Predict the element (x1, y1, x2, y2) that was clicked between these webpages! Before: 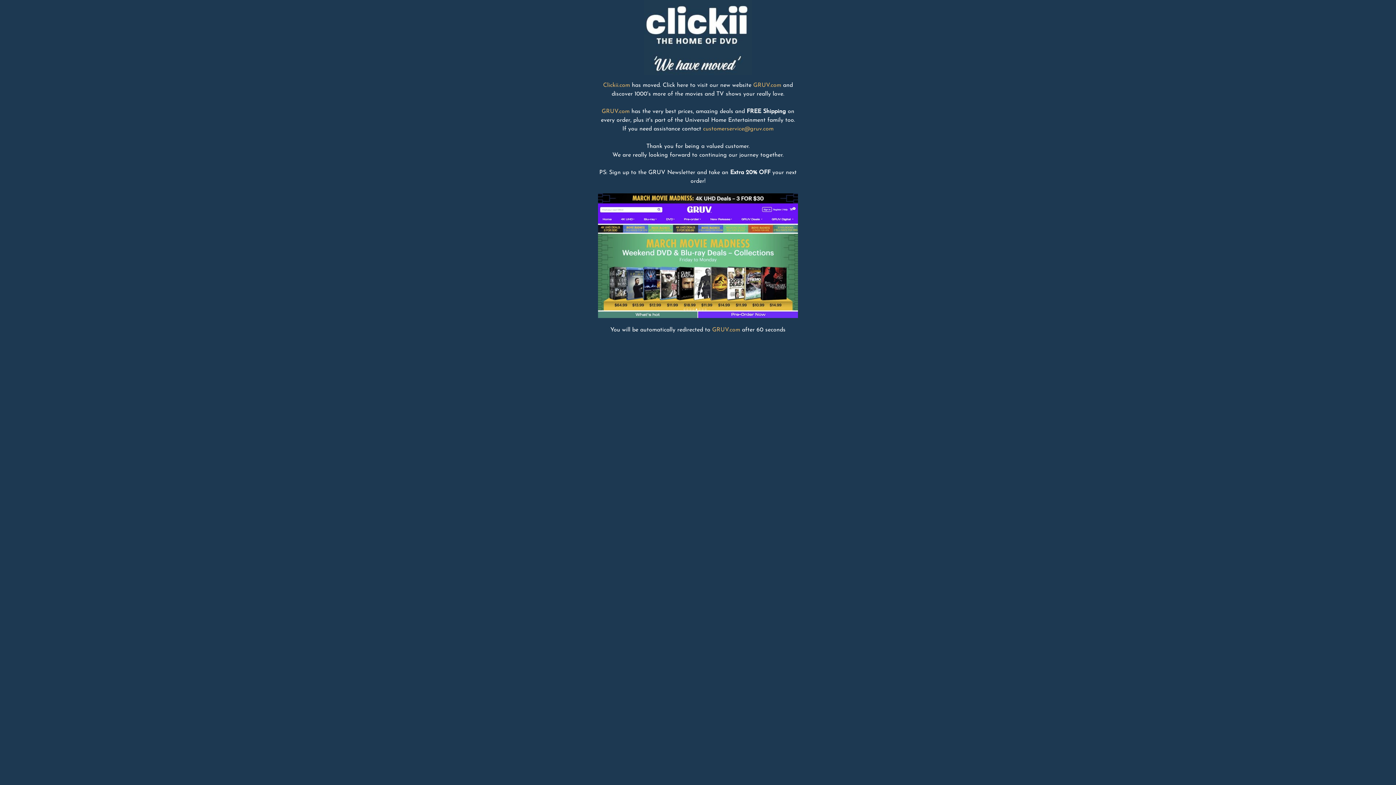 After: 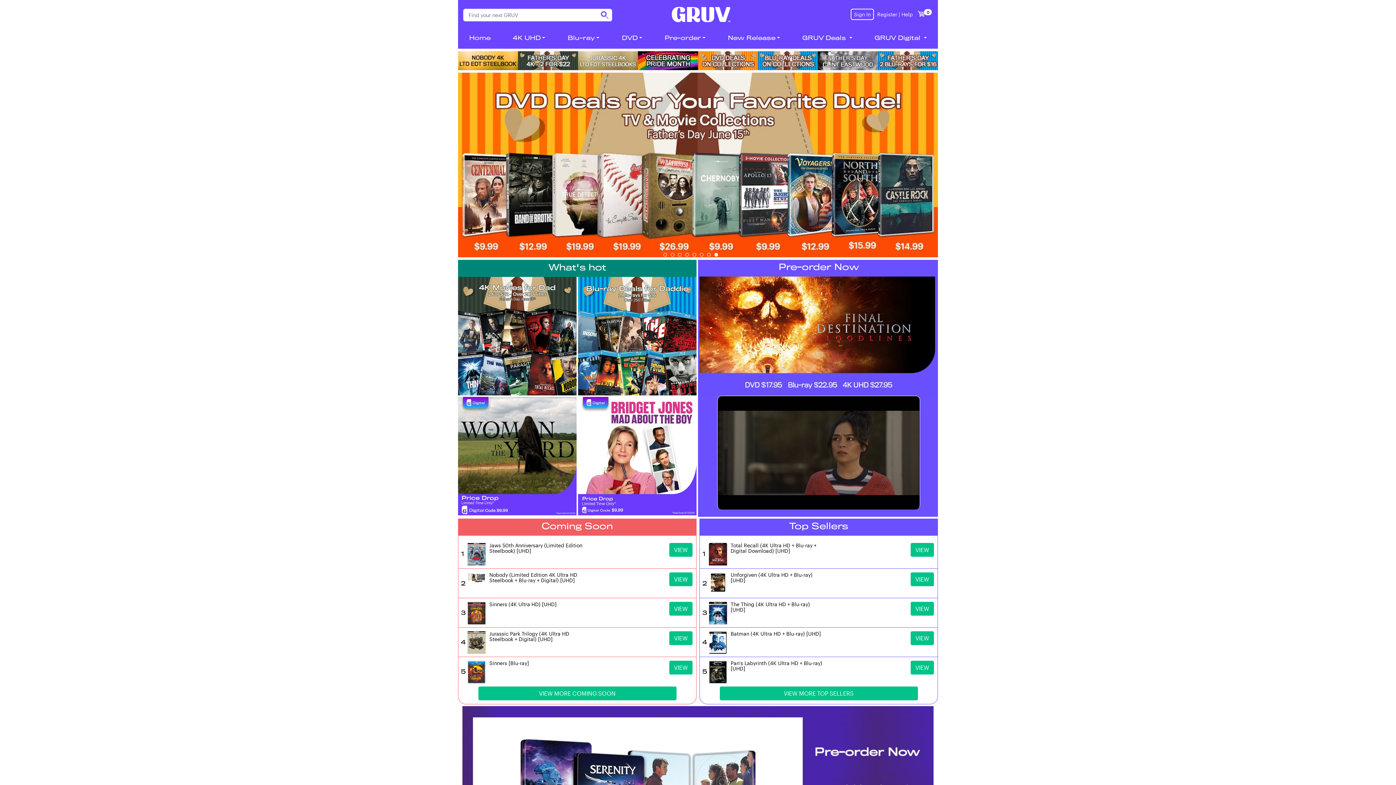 Action: bbox: (596, 252, 800, 258)